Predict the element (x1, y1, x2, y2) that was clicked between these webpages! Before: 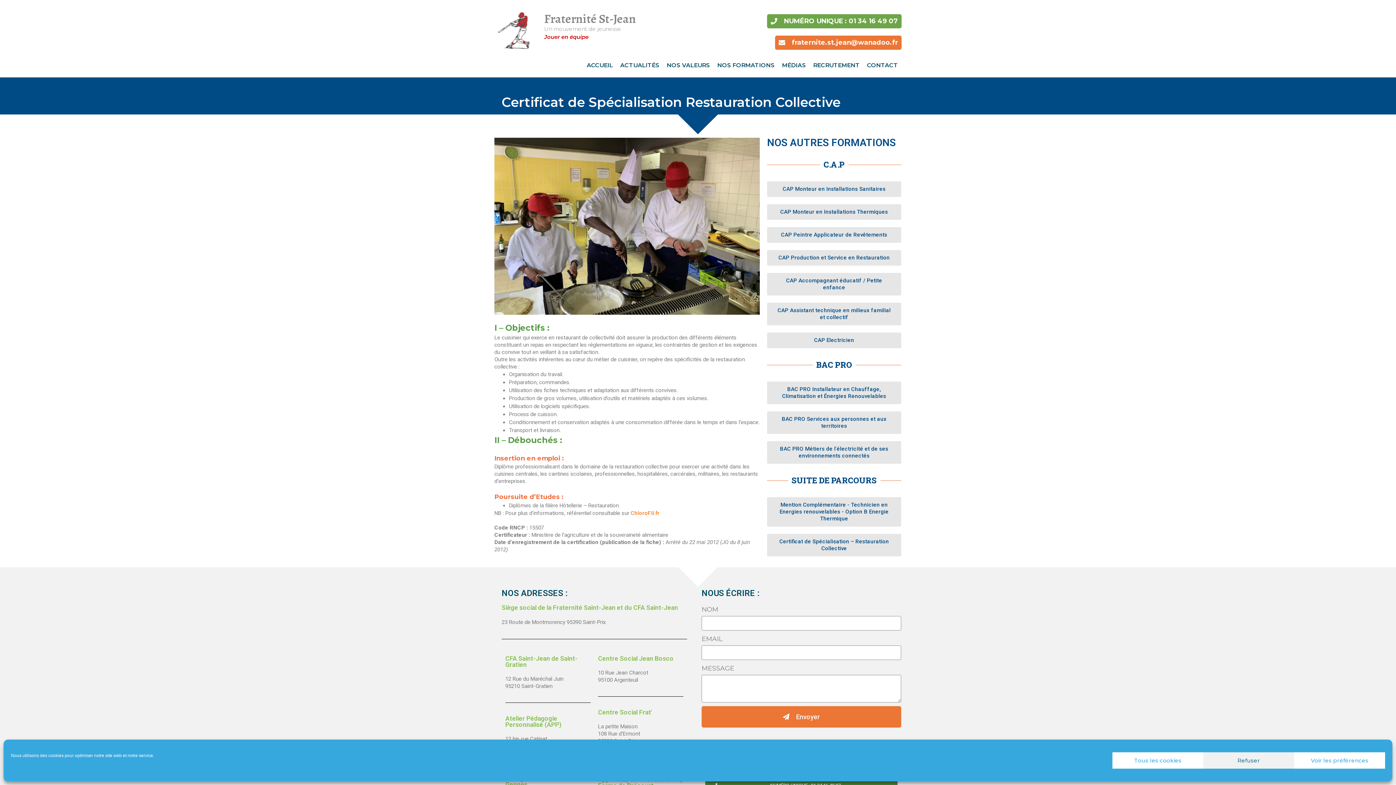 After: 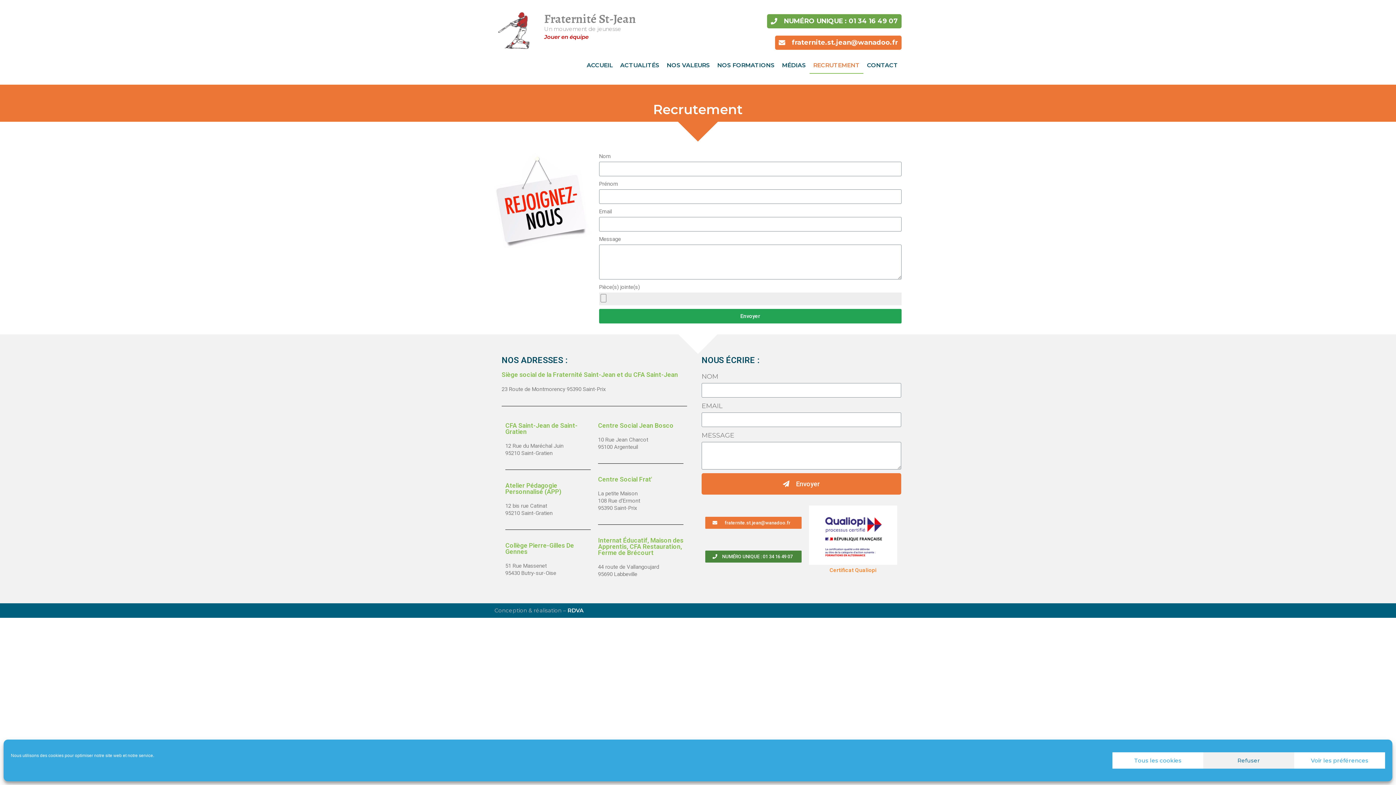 Action: bbox: (809, 57, 863, 73) label: RECRUTEMENT